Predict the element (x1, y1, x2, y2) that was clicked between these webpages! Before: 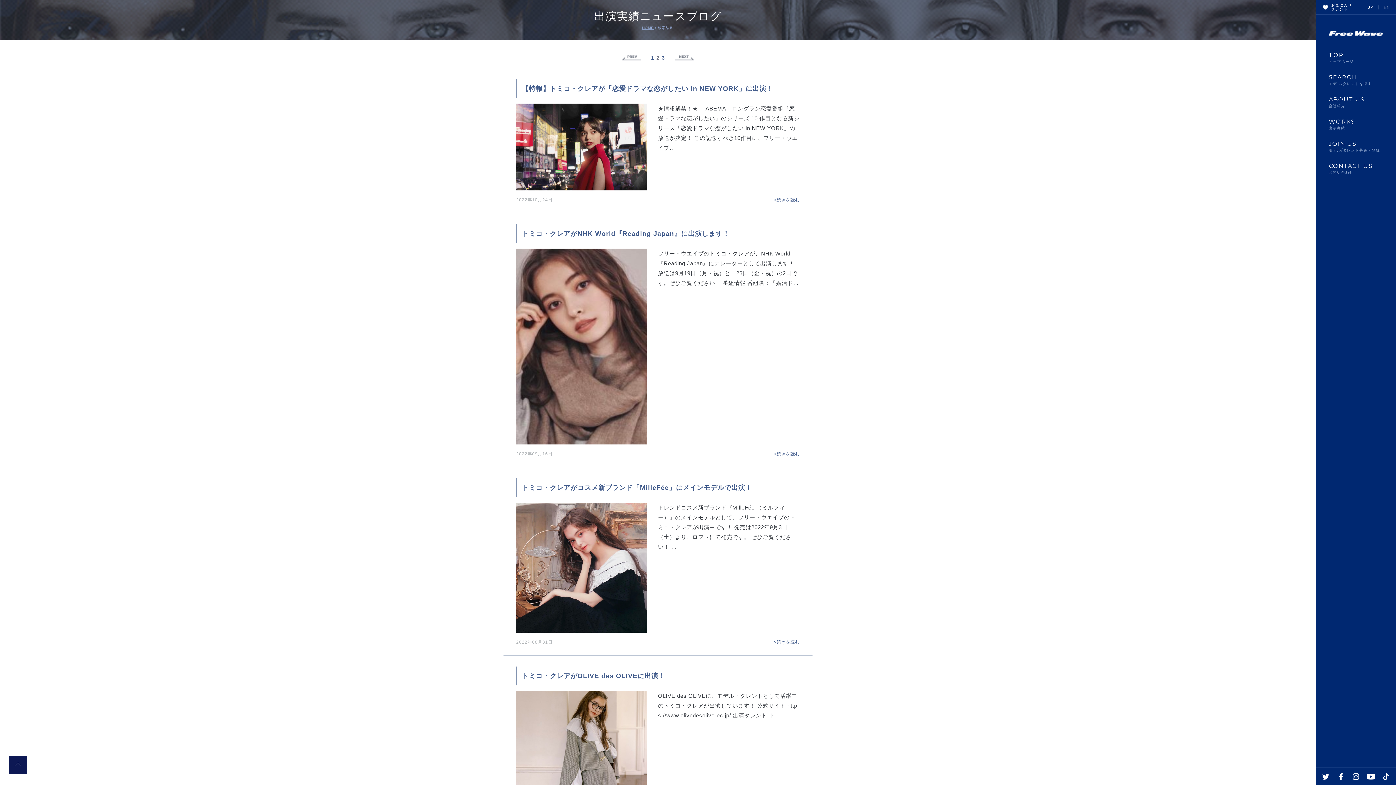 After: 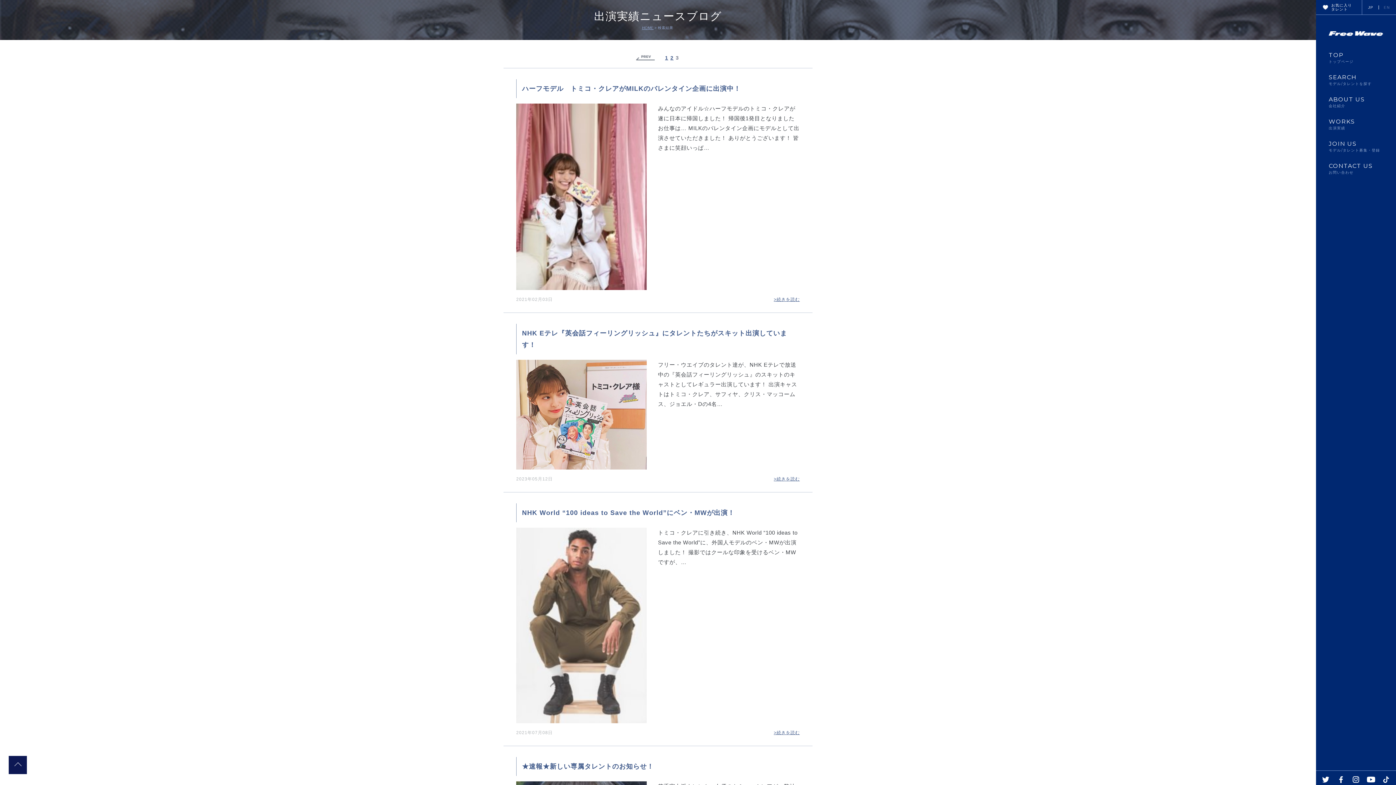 Action: label: Next » bbox: (675, 55, 694, 60)